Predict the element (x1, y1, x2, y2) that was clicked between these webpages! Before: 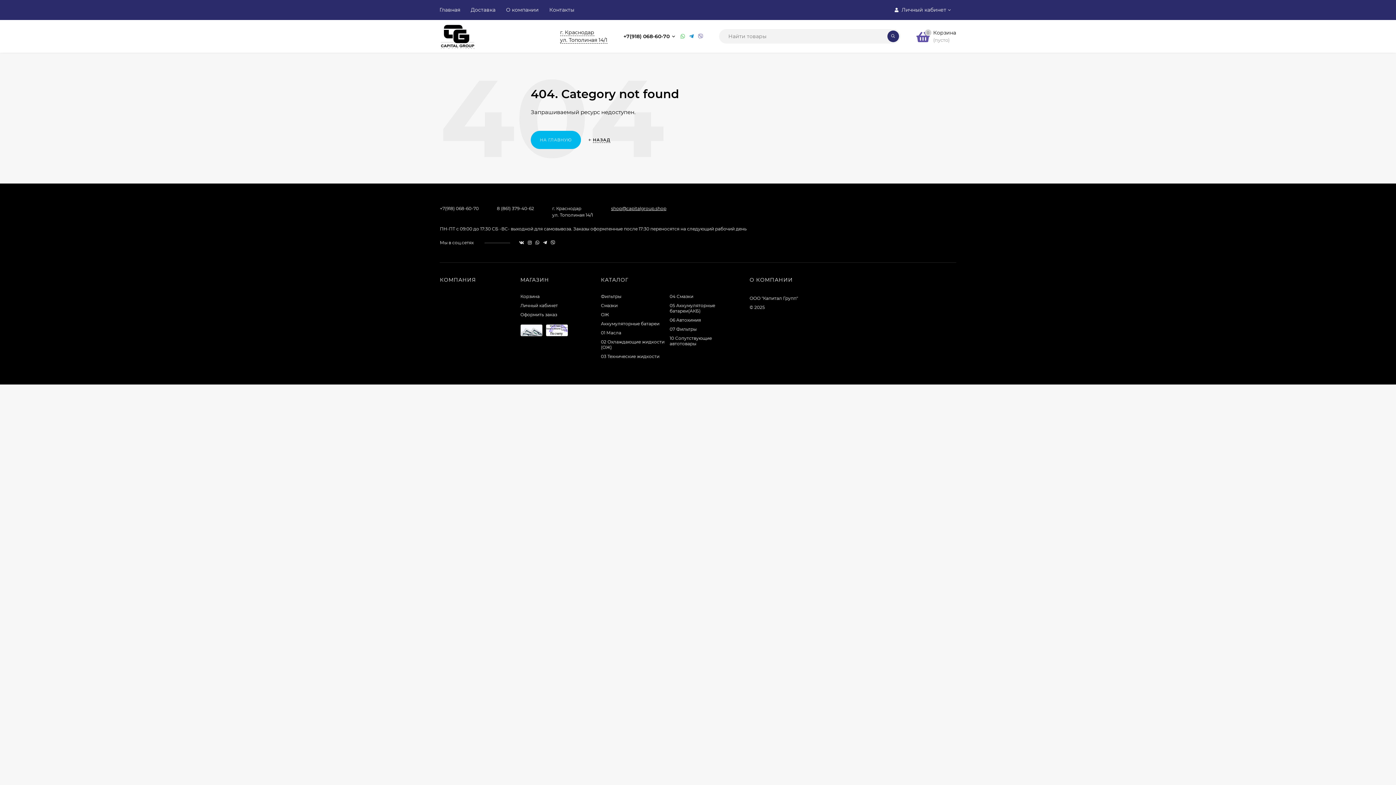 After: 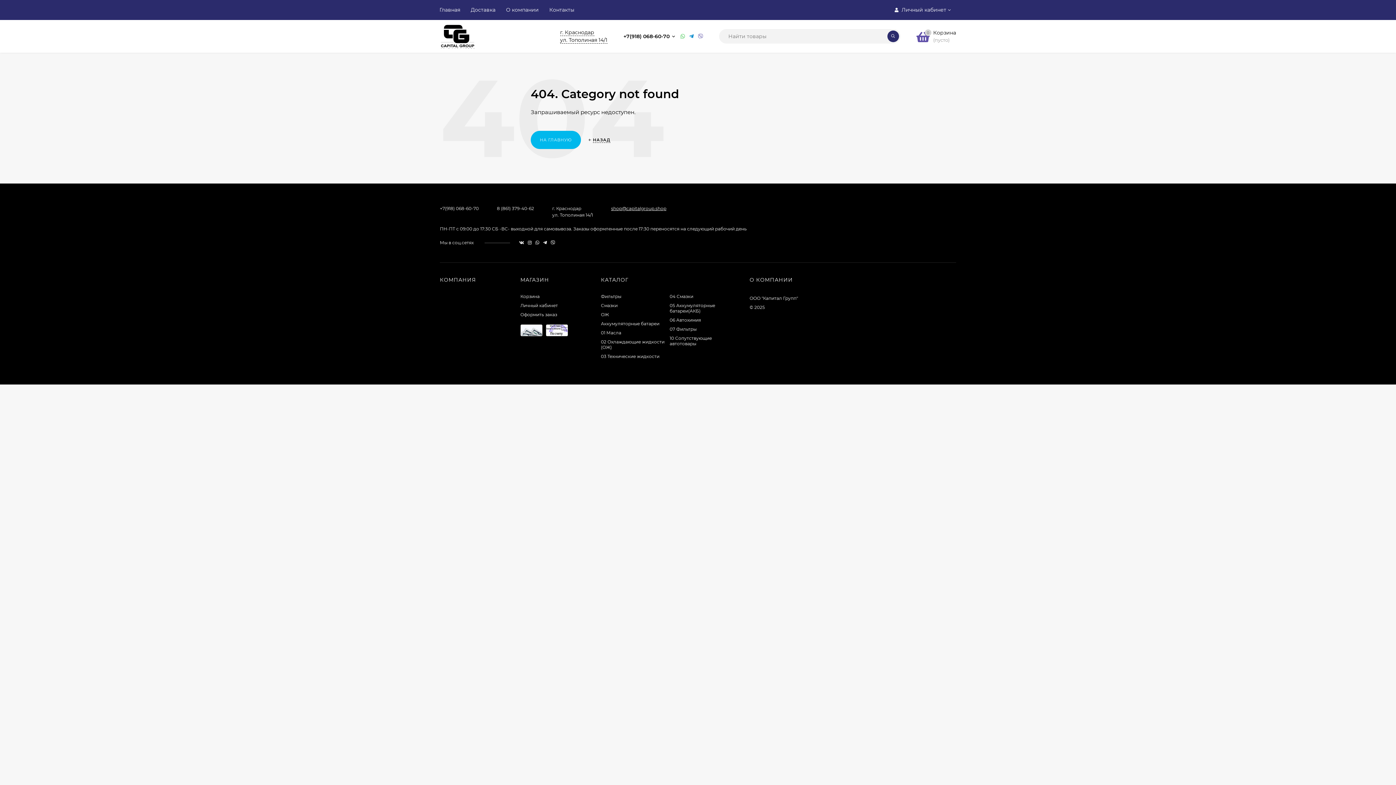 Action: bbox: (497, 205, 534, 211) label: 8 (861) 379-40-62